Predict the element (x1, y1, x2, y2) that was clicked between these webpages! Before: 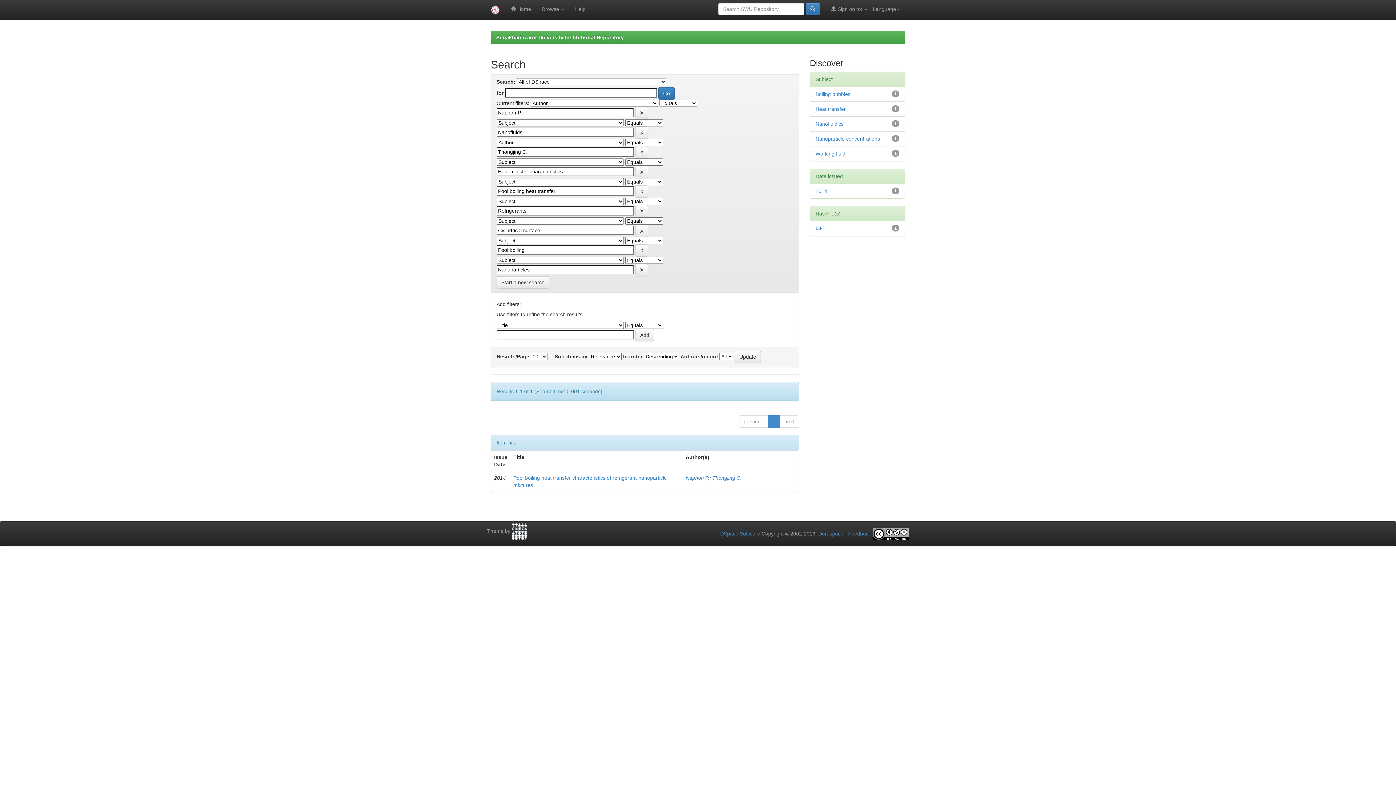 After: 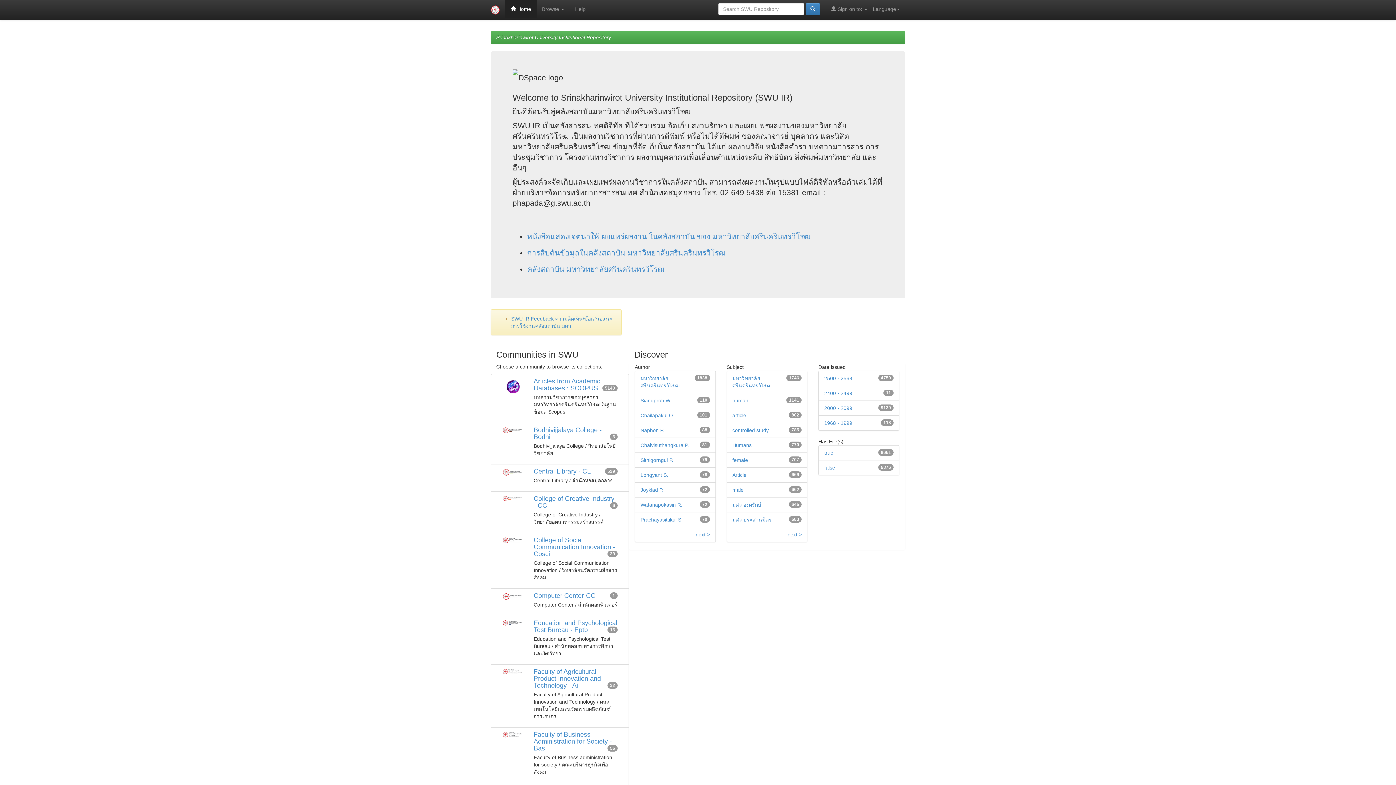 Action: label:  Home bbox: (505, 0, 536, 18)